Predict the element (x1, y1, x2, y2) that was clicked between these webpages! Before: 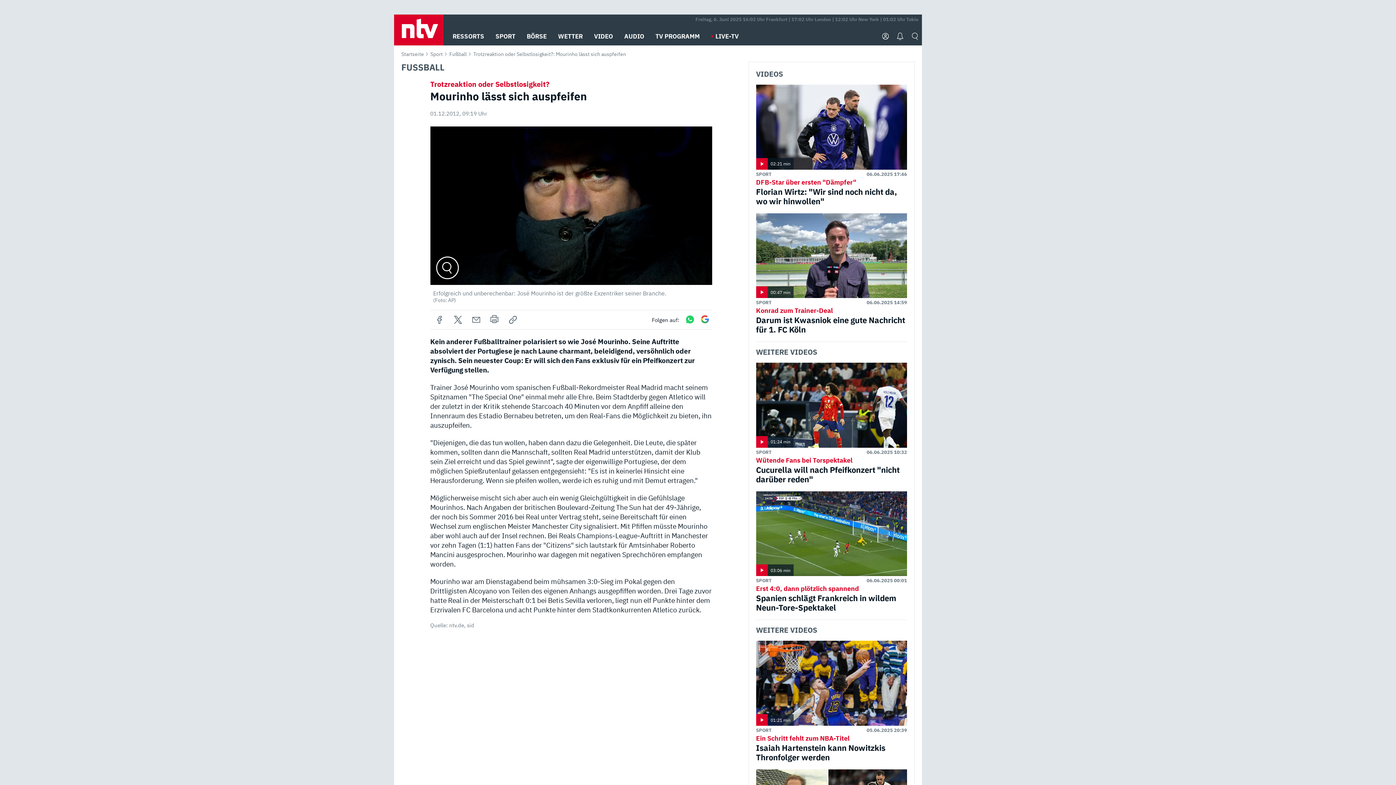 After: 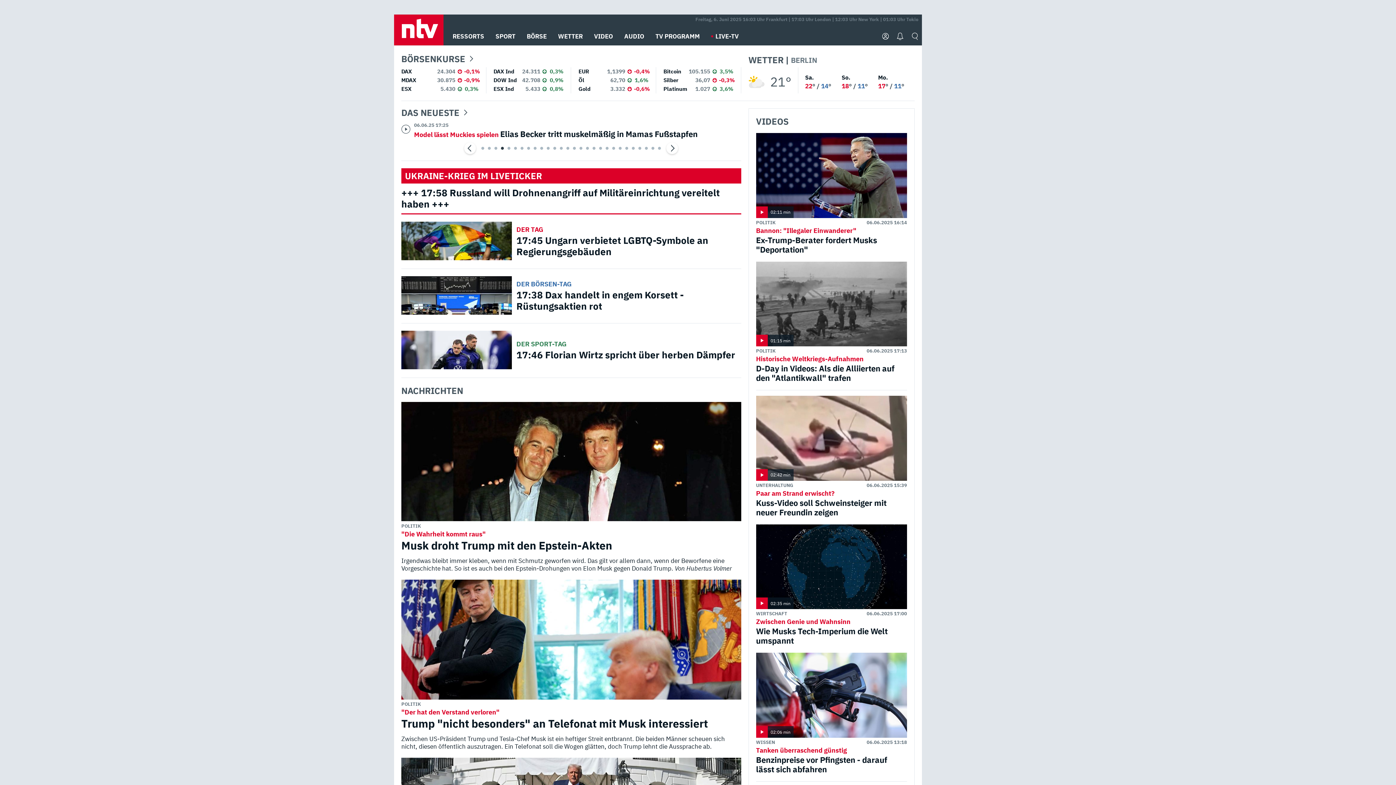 Action: bbox: (394, 14, 443, 45)